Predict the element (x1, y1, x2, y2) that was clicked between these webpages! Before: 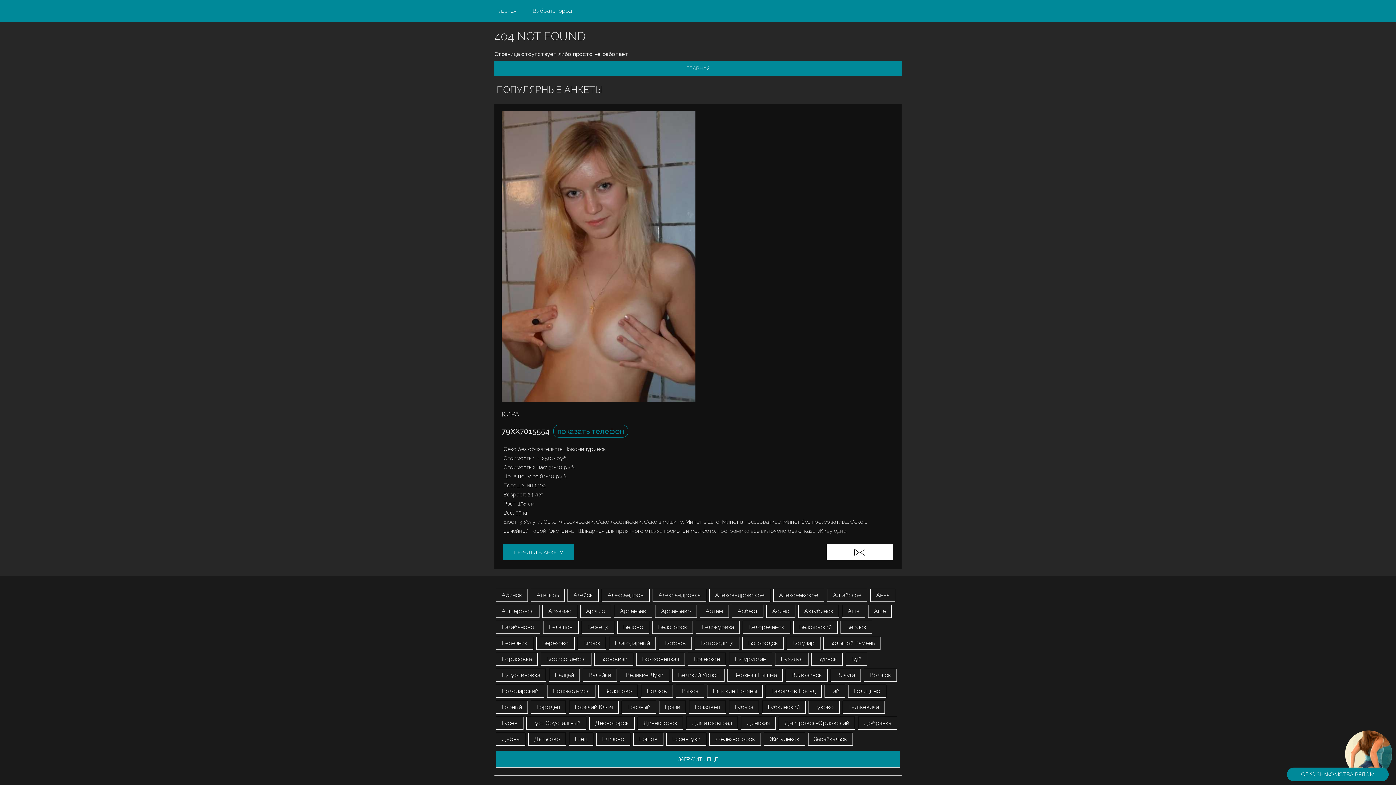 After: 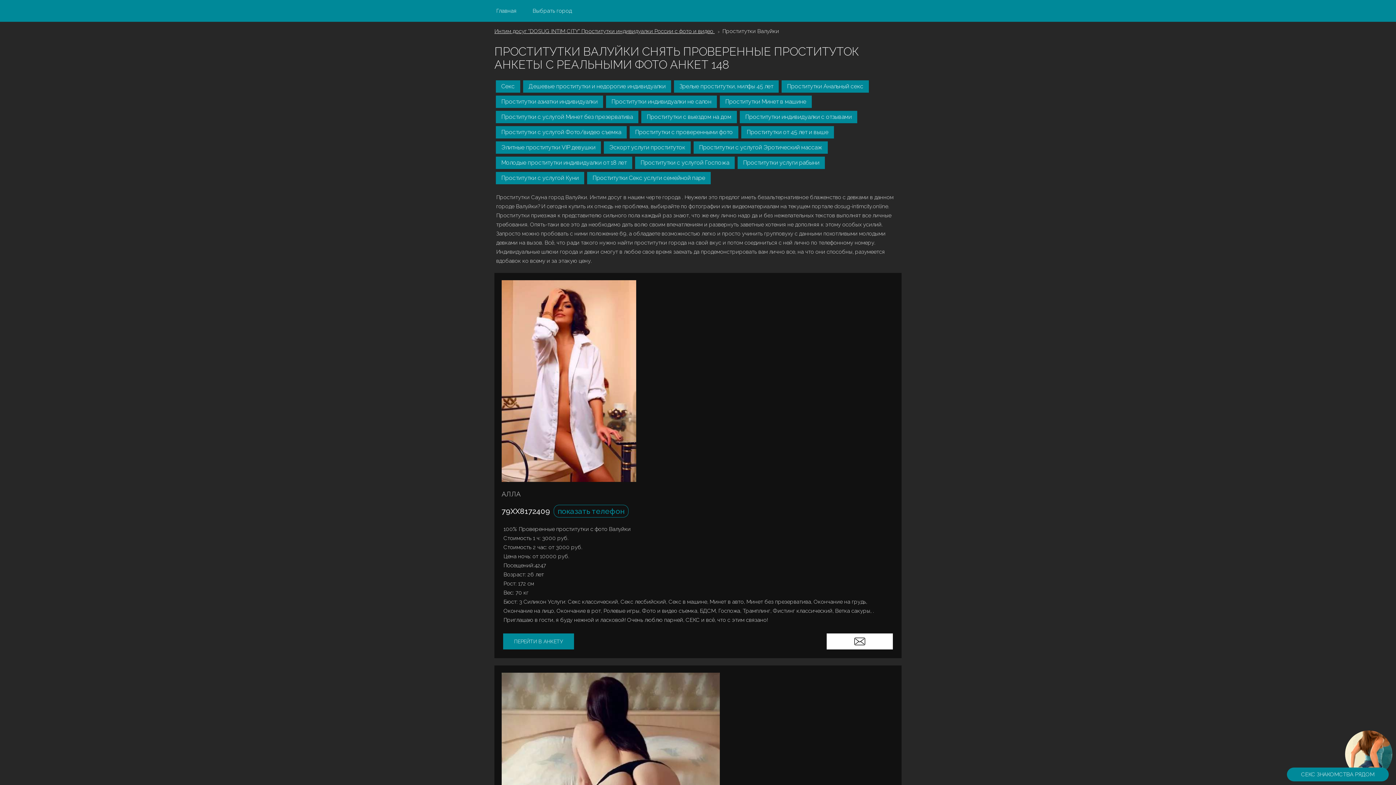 Action: label: Валуйки bbox: (582, 669, 617, 682)